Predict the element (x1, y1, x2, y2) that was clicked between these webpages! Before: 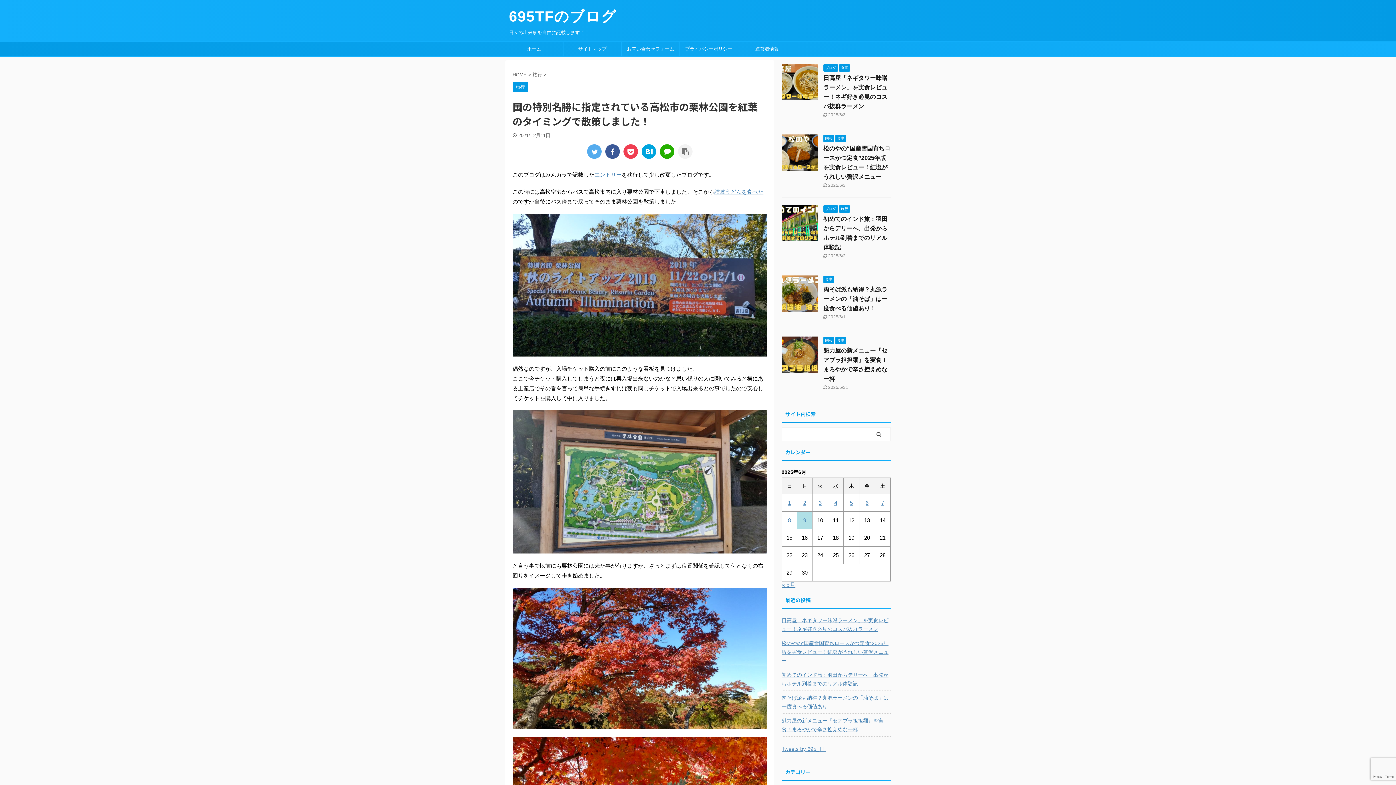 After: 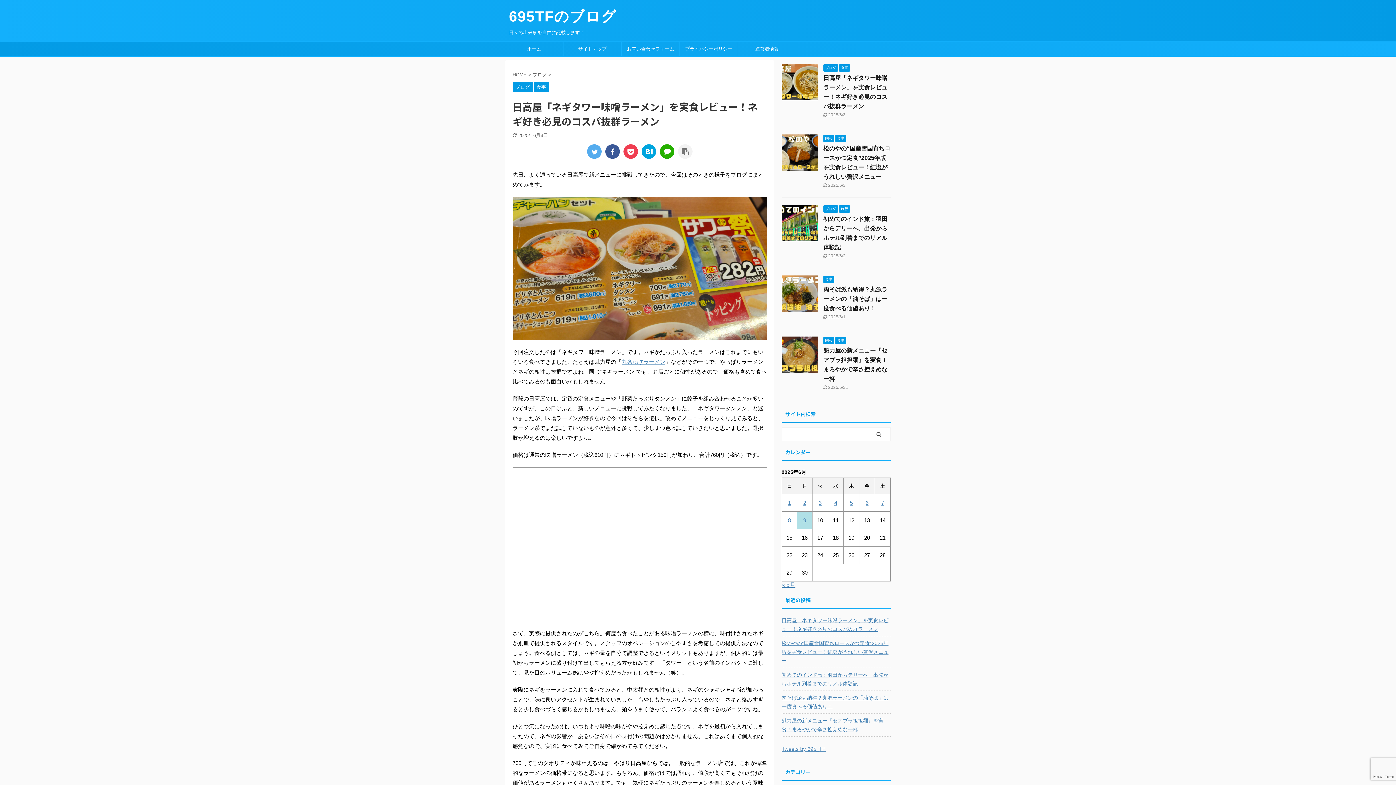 Action: bbox: (781, 93, 818, 100)